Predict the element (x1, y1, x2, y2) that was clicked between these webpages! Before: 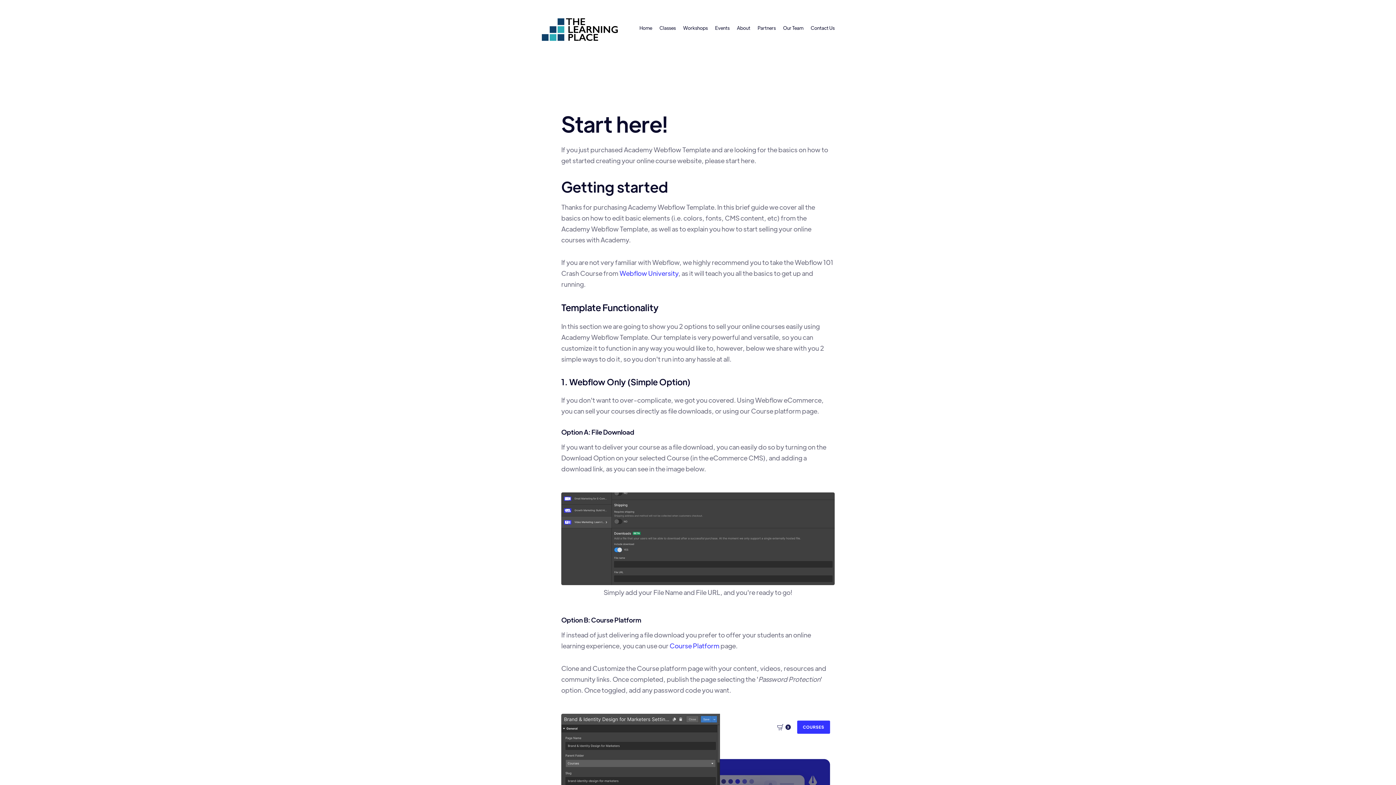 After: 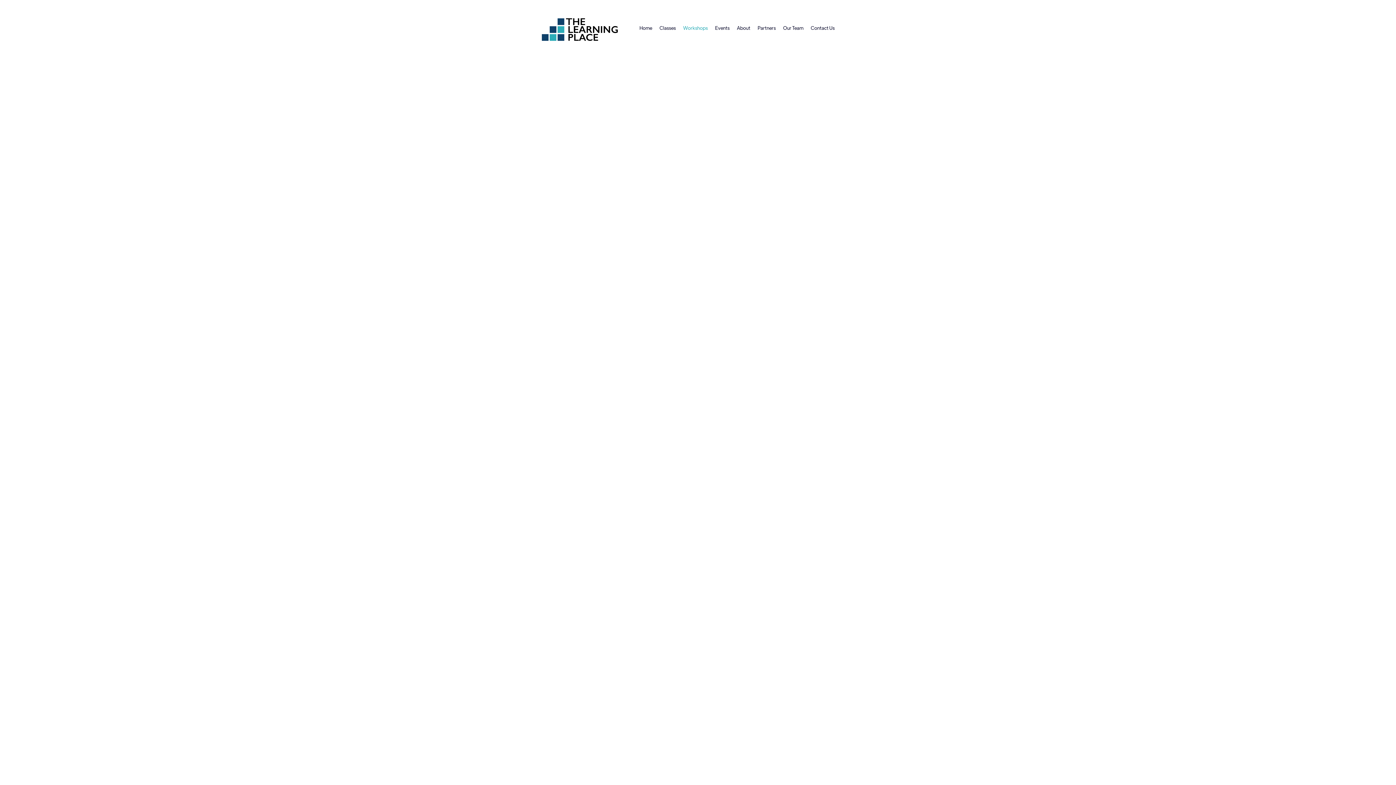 Action: label: Workshops bbox: (683, 25, 708, 30)